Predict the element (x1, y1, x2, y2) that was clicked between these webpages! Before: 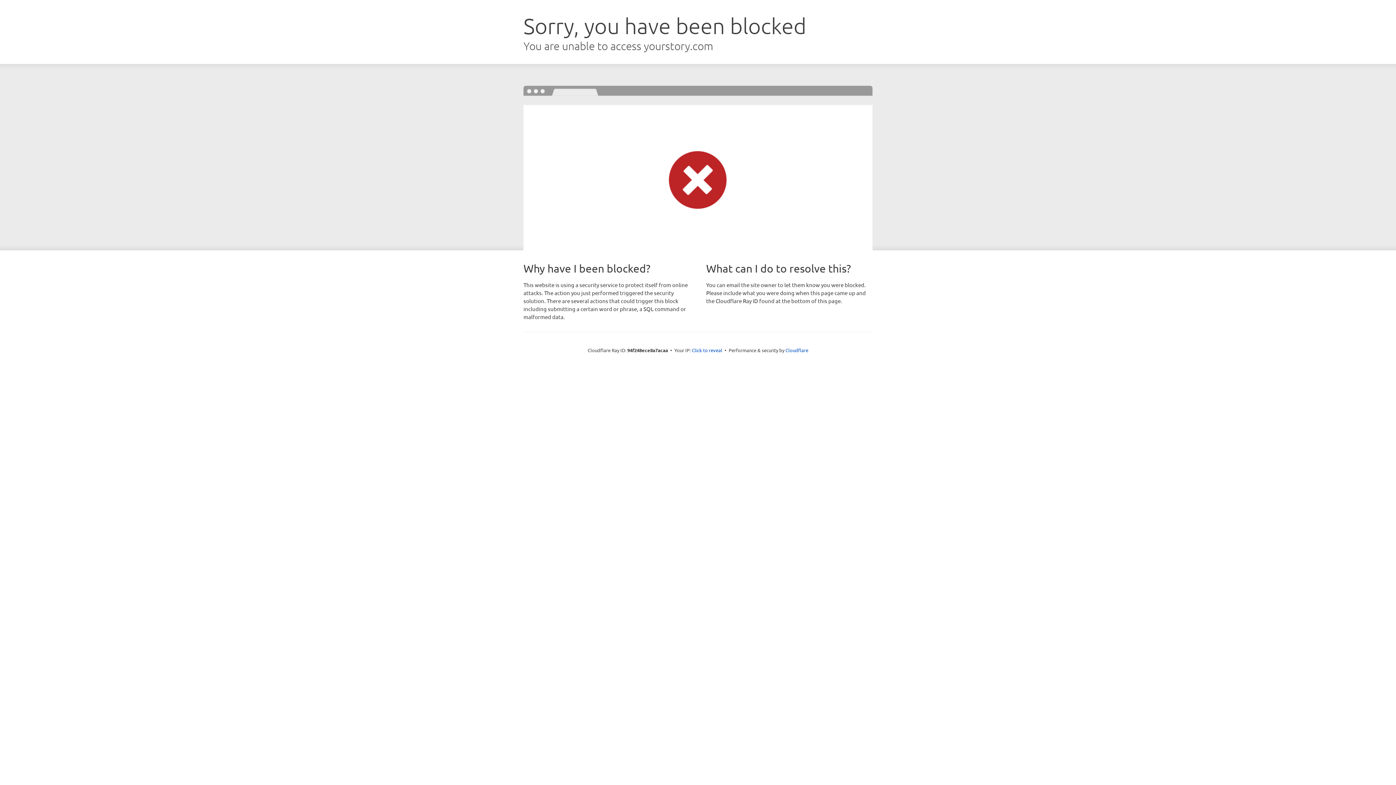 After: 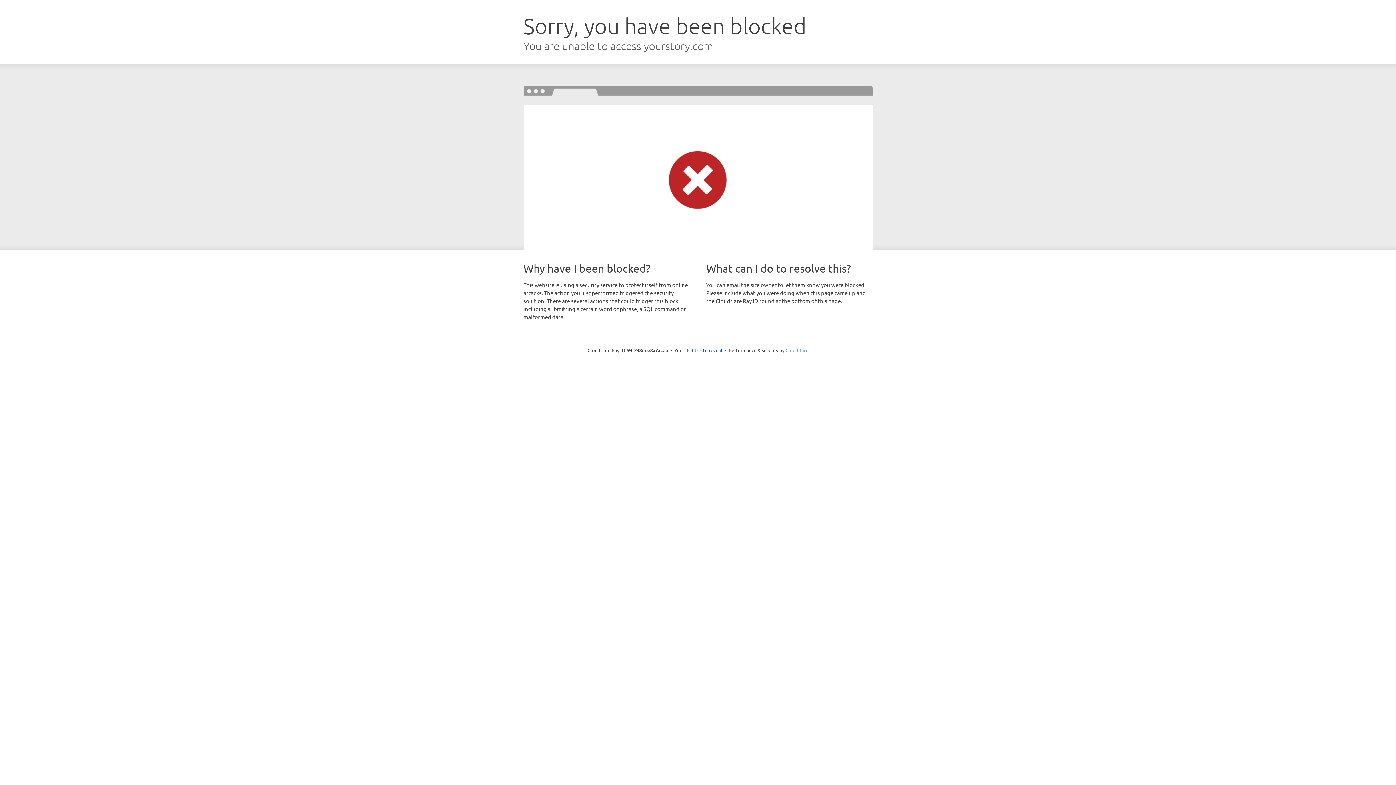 Action: label: Cloudflare bbox: (785, 347, 808, 353)